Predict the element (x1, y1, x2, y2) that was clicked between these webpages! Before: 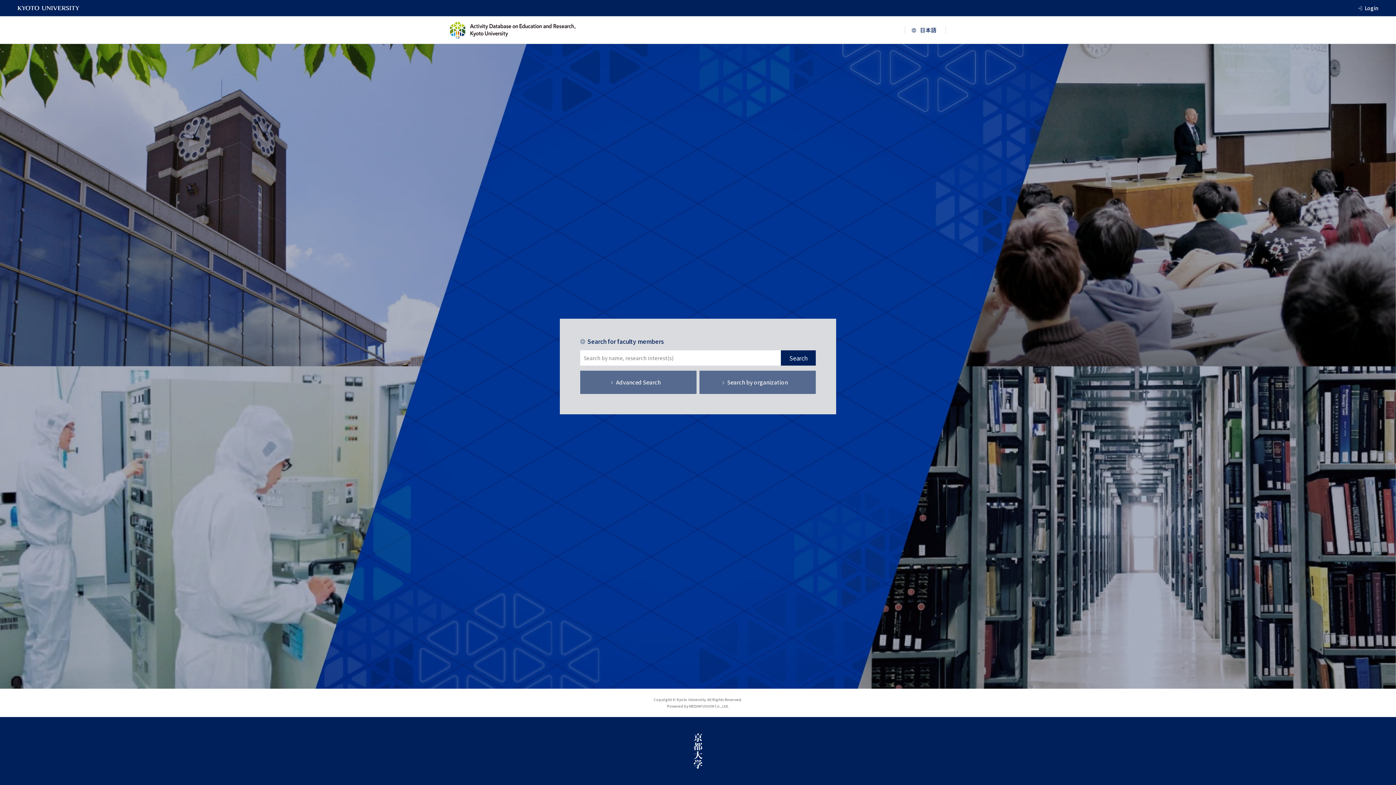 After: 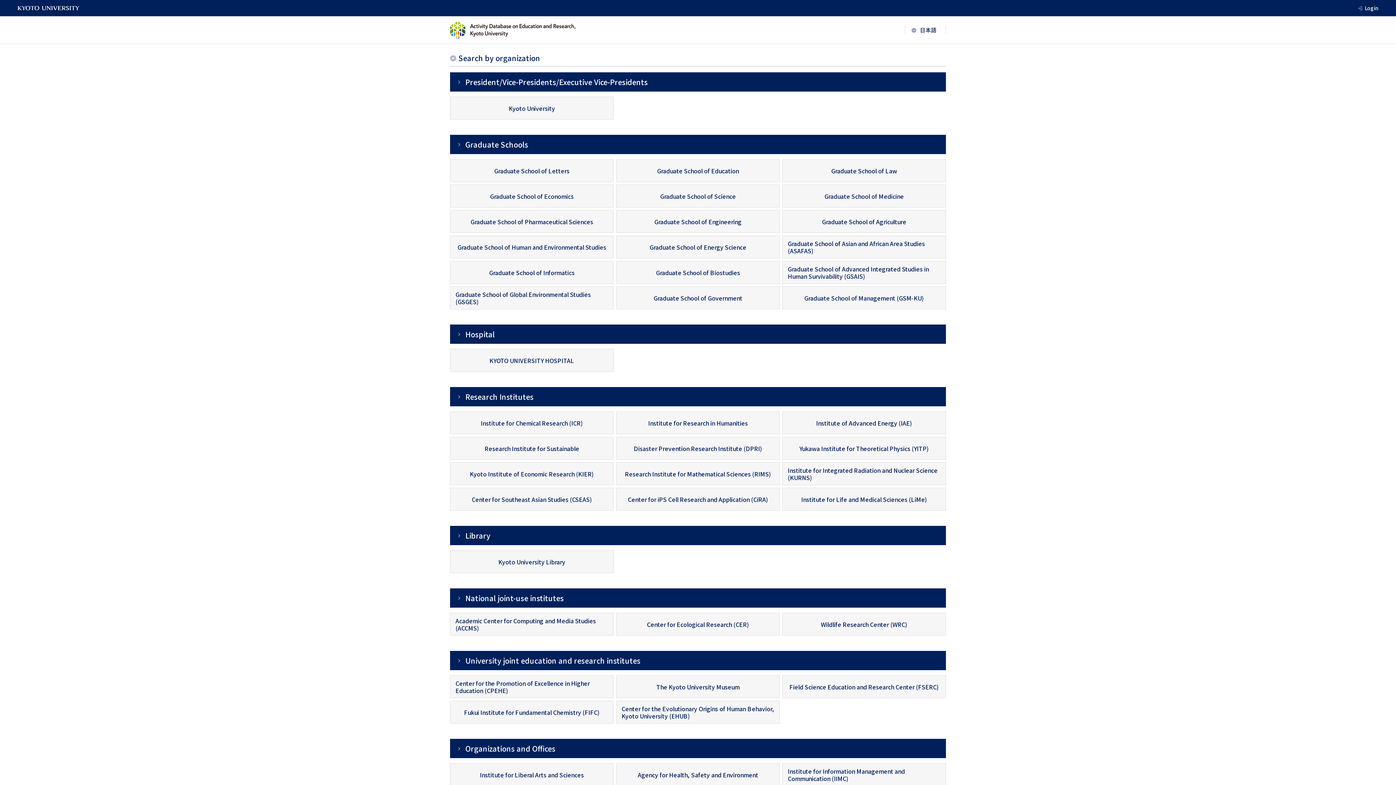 Action: label: Search by organization bbox: (699, 370, 816, 394)